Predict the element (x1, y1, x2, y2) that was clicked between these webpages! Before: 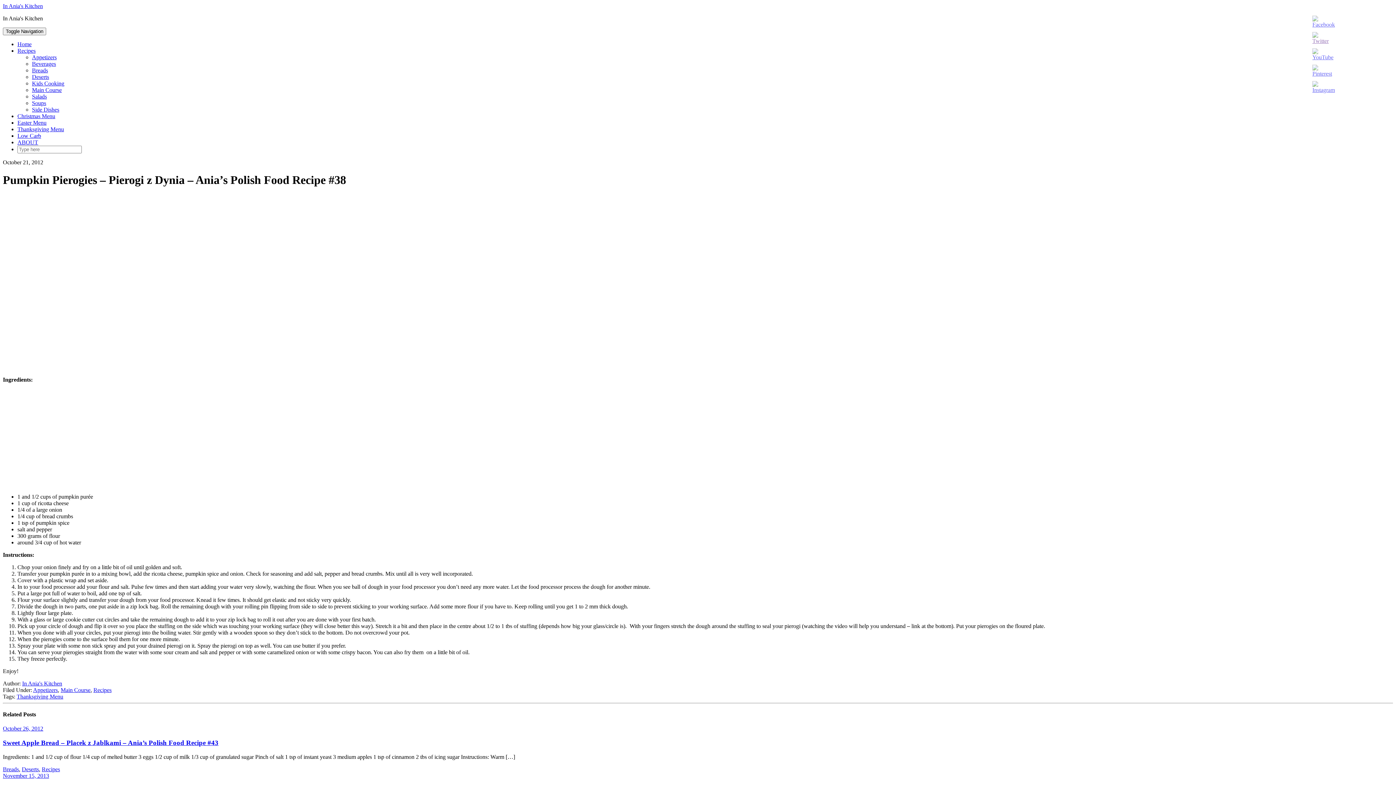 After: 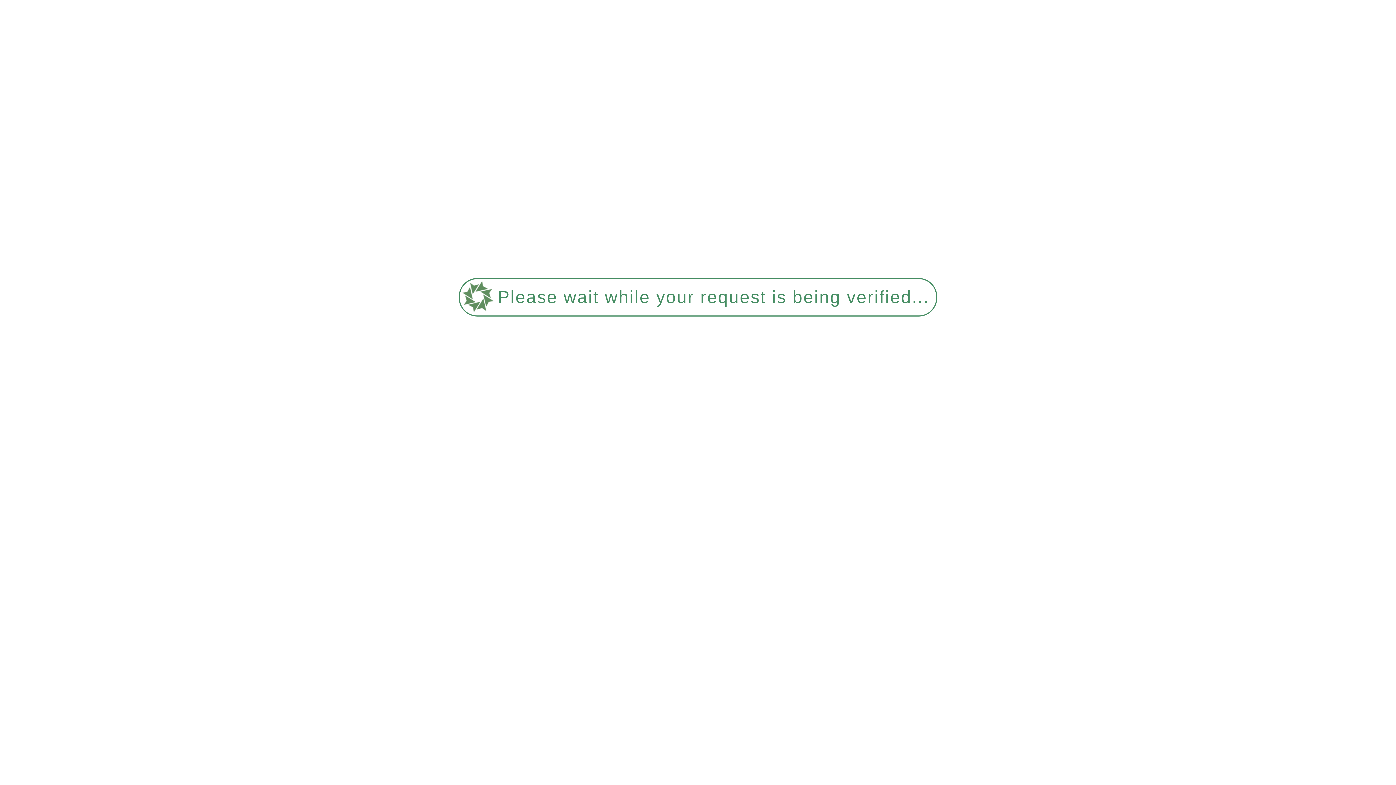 Action: bbox: (16, 693, 63, 699) label: Thanksgiving Menu